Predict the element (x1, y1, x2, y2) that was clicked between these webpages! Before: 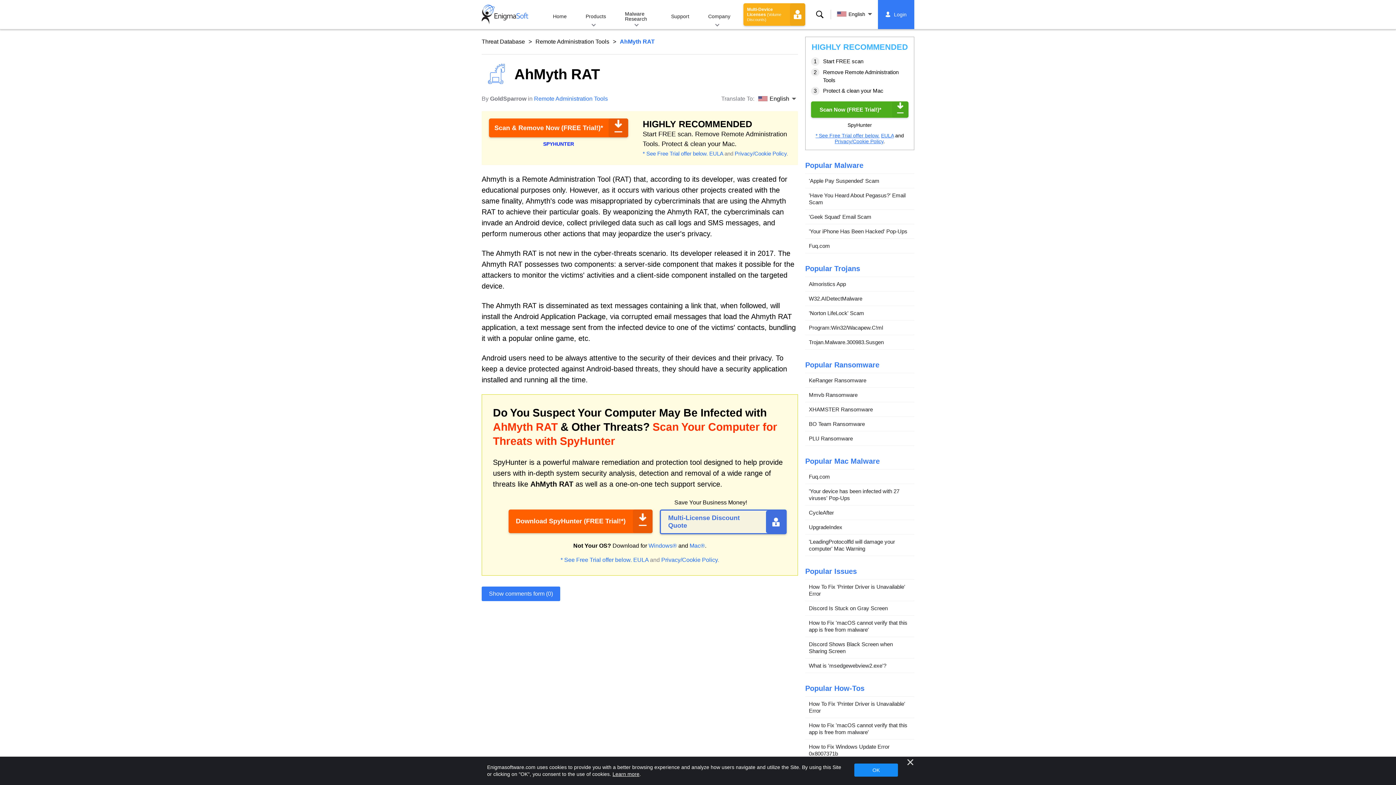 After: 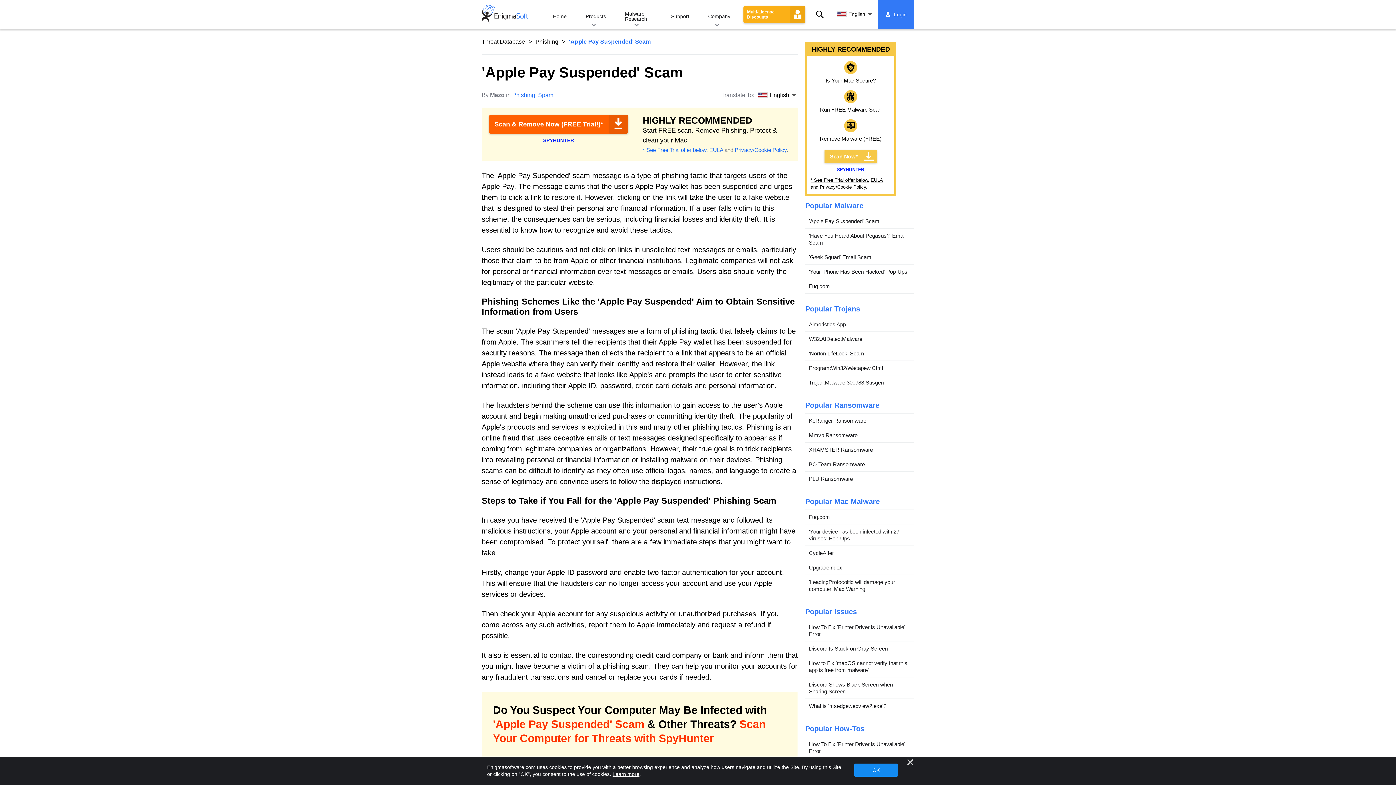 Action: bbox: (805, 173, 914, 188) label: 'Apple Pay Suspended' Scam